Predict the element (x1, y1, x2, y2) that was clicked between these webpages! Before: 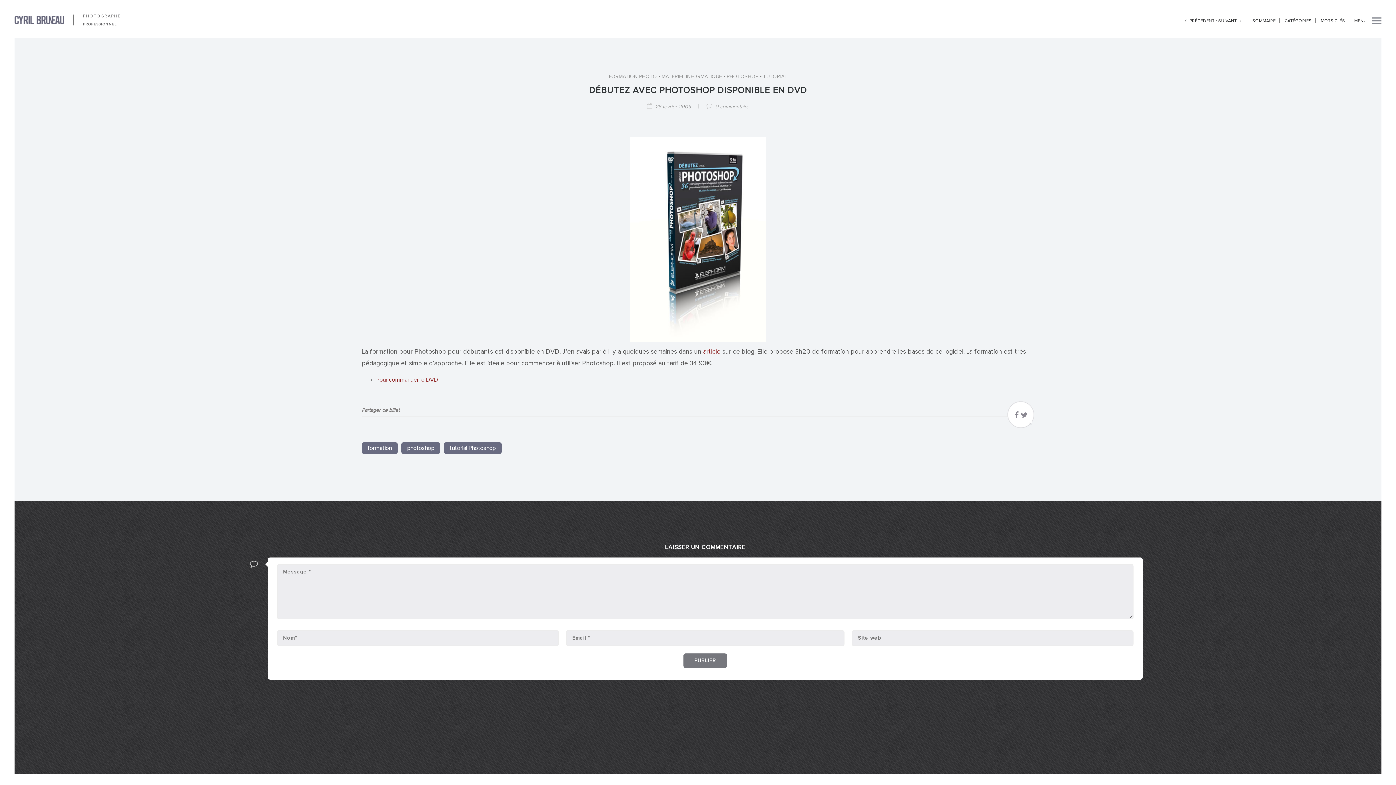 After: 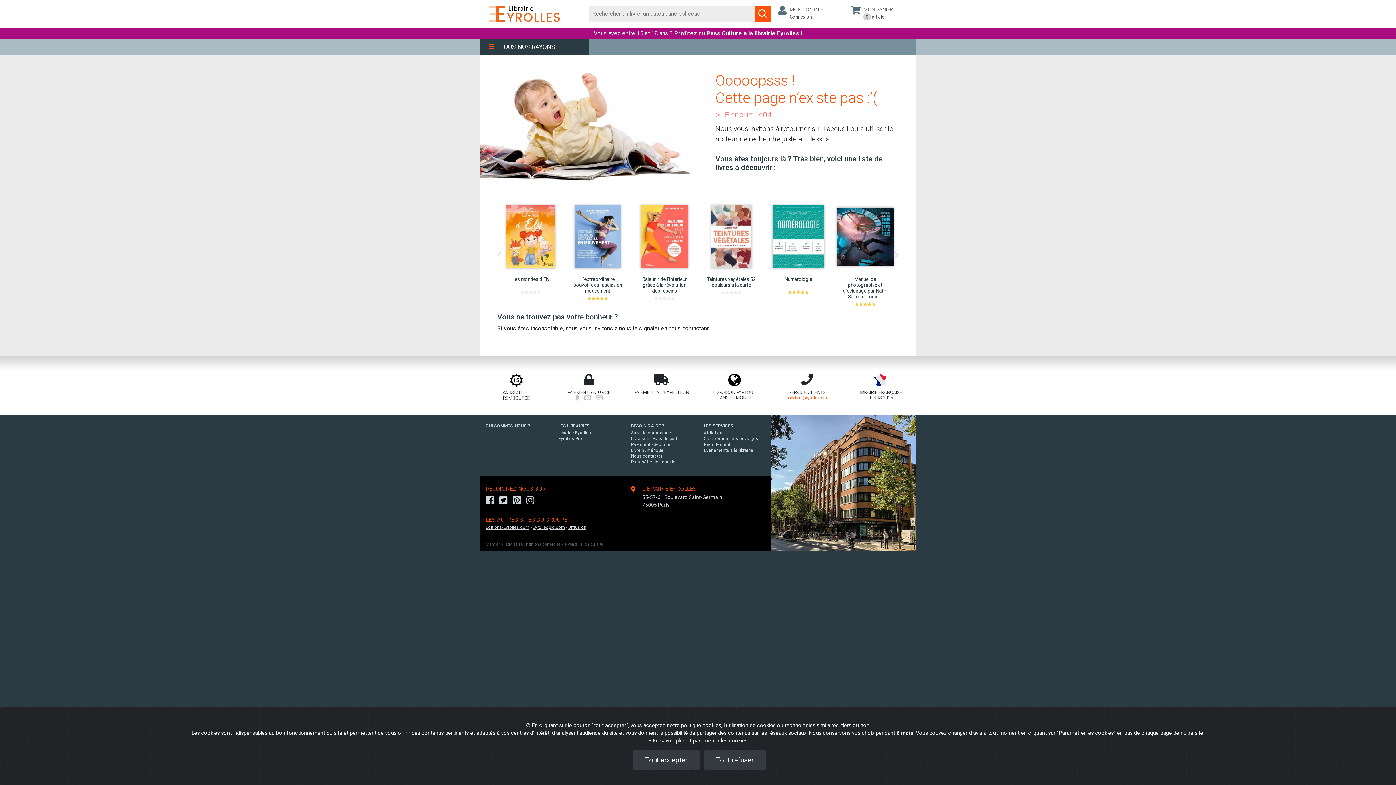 Action: label: Pour commander le DVD bbox: (376, 377, 438, 382)